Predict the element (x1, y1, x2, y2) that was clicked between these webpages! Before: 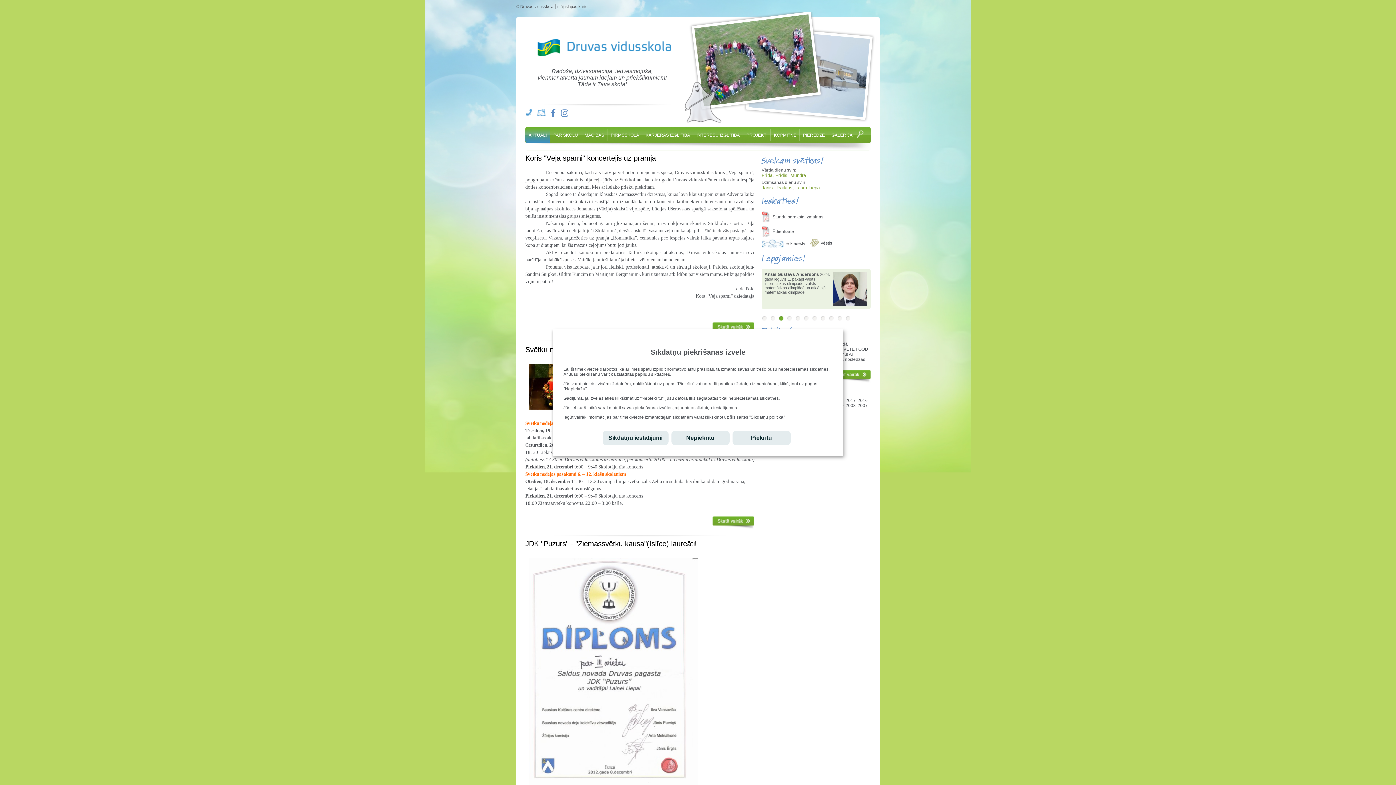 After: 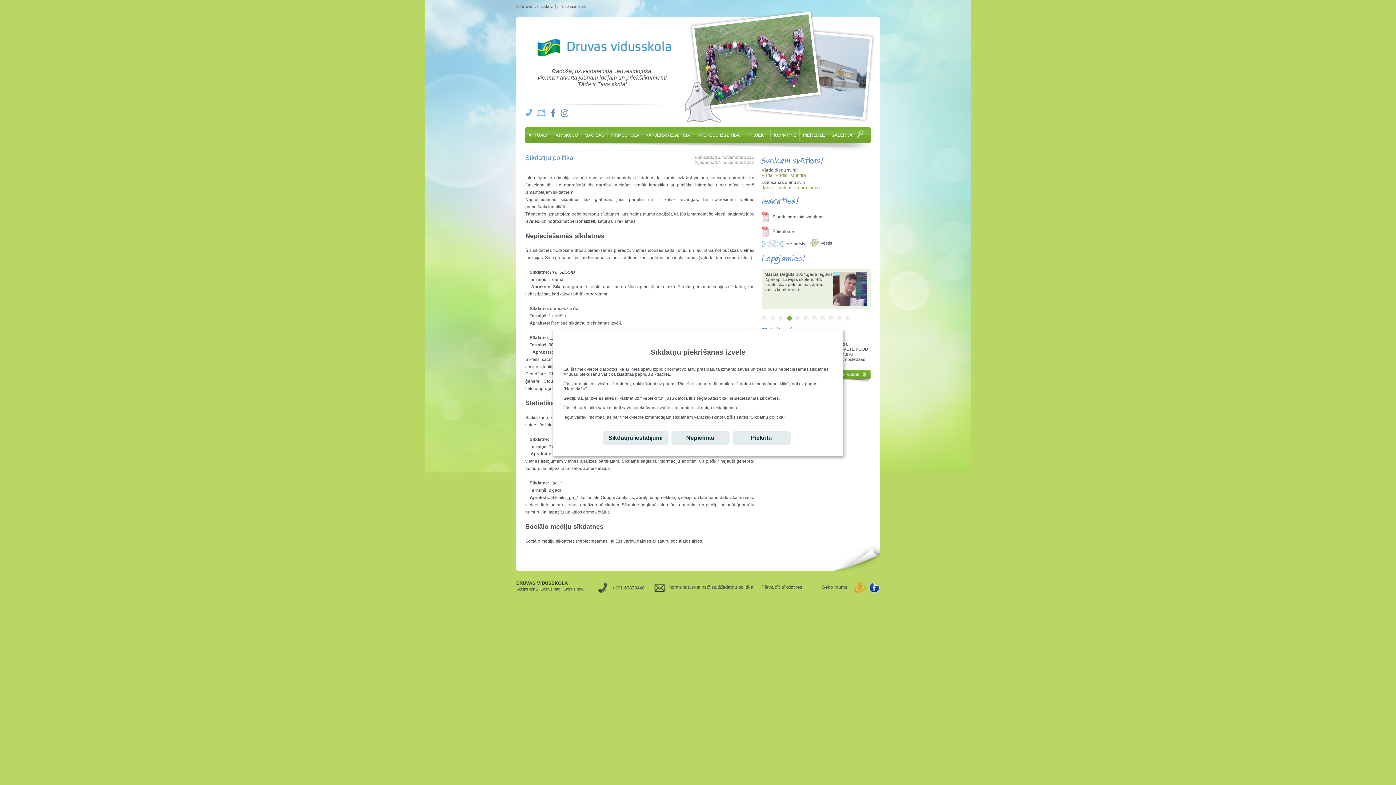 Action: label: "Sīkdatņu politika" bbox: (749, 414, 785, 420)